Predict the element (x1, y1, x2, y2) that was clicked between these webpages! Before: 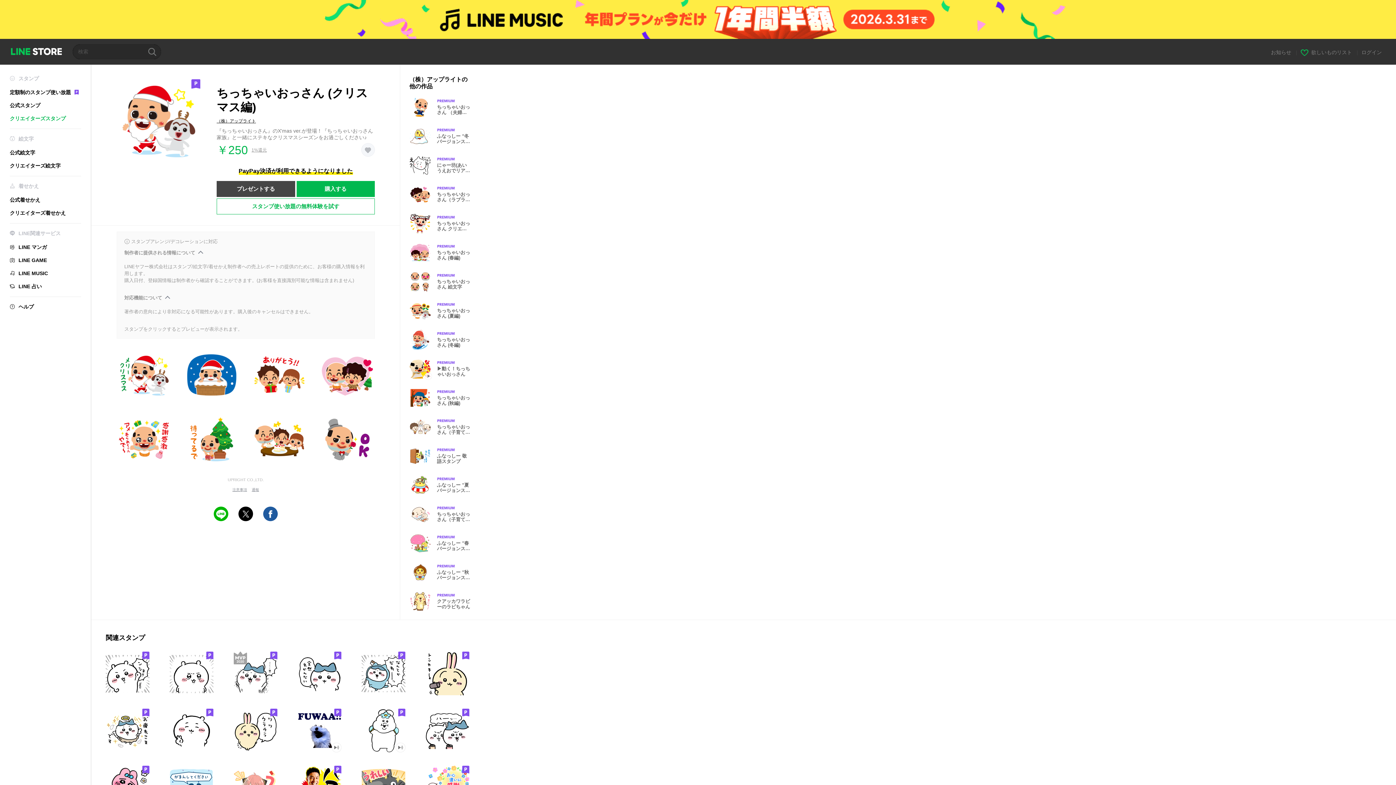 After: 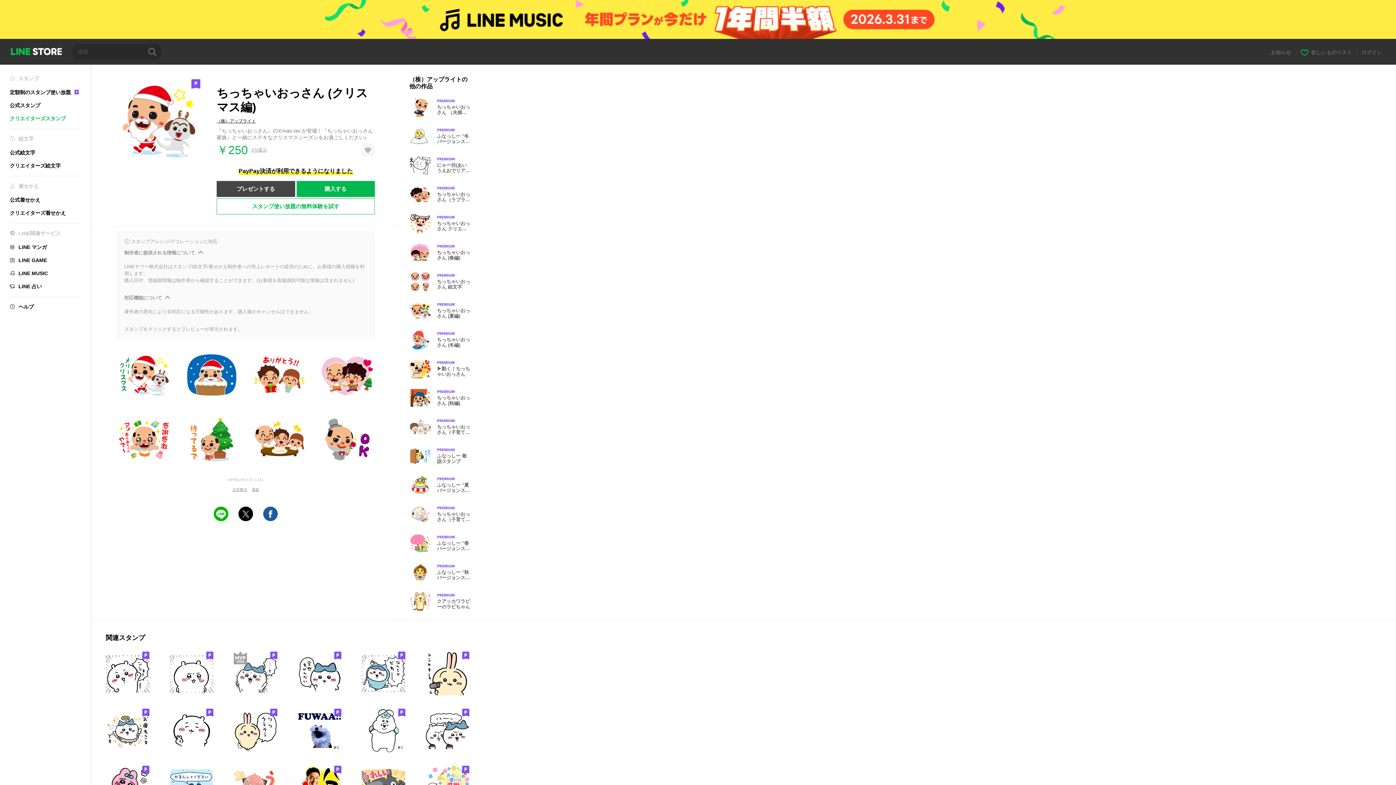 Action: bbox: (232, 487, 247, 491) label: 注意事項